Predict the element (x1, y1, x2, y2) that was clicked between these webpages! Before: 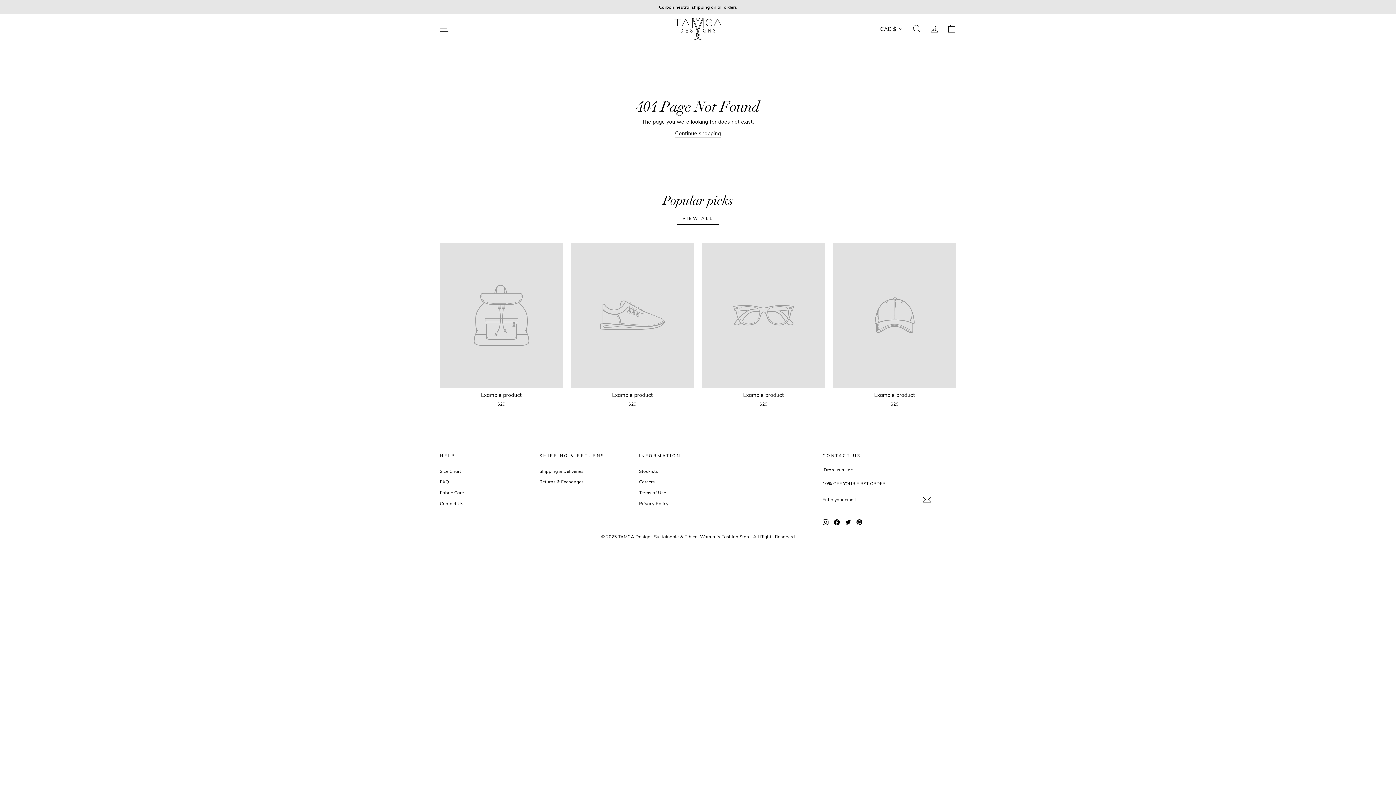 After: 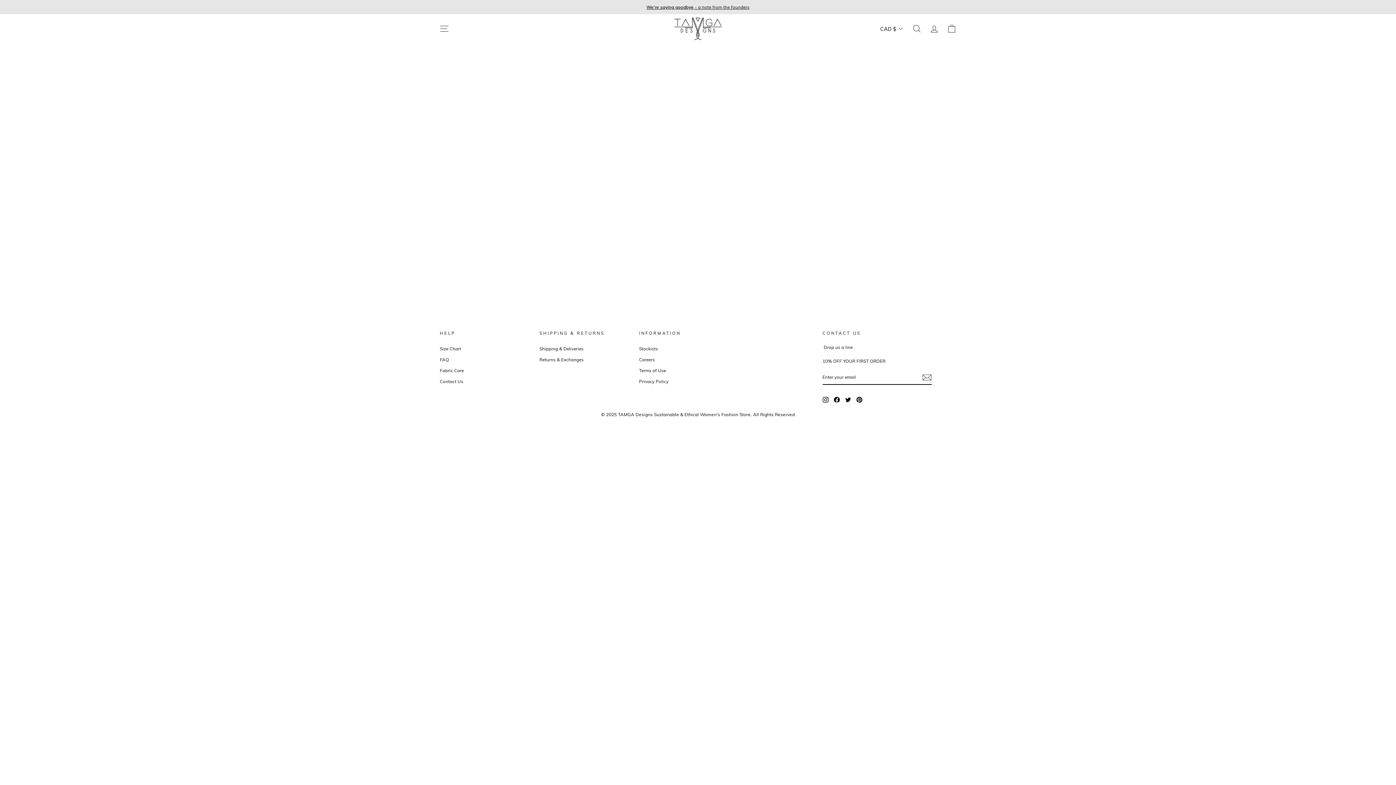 Action: label: Contact Us bbox: (440, 499, 463, 508)